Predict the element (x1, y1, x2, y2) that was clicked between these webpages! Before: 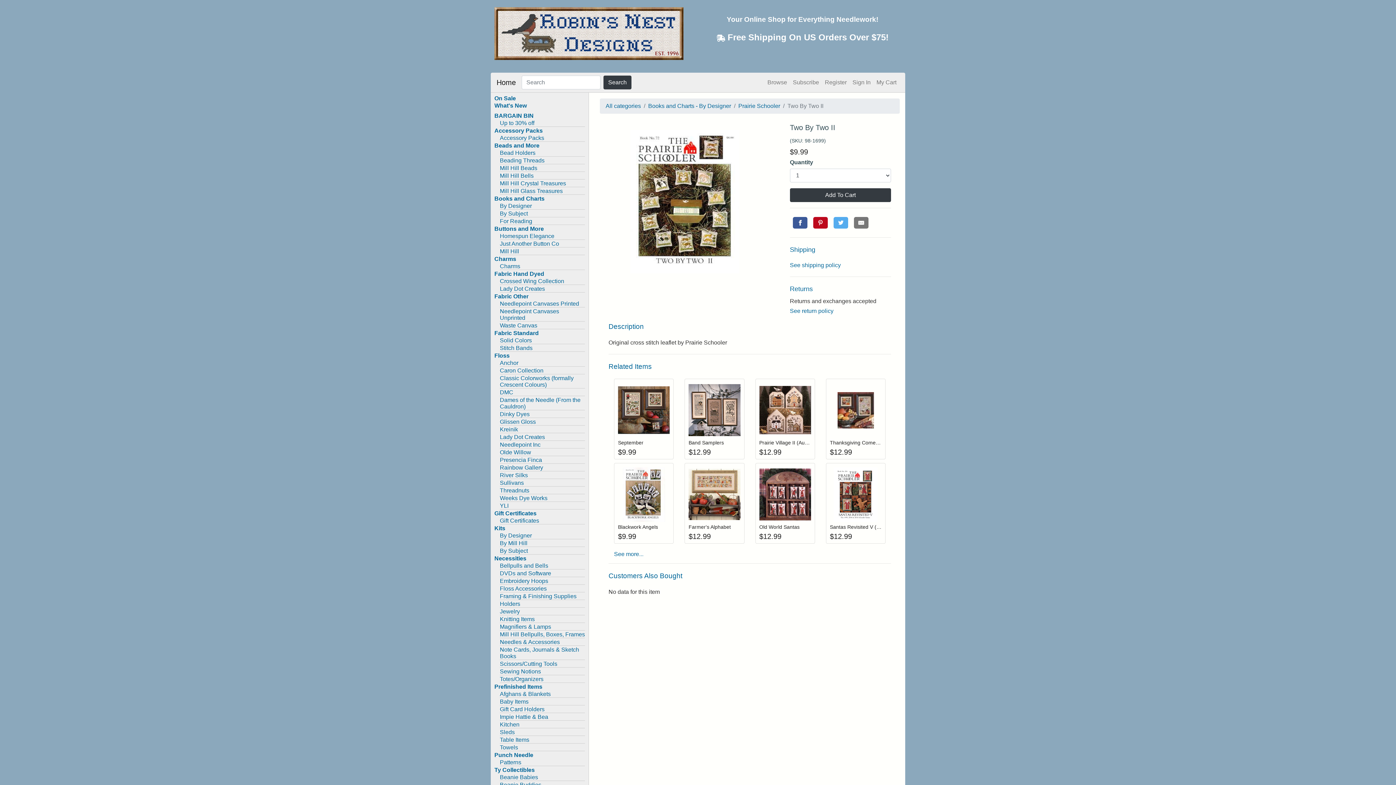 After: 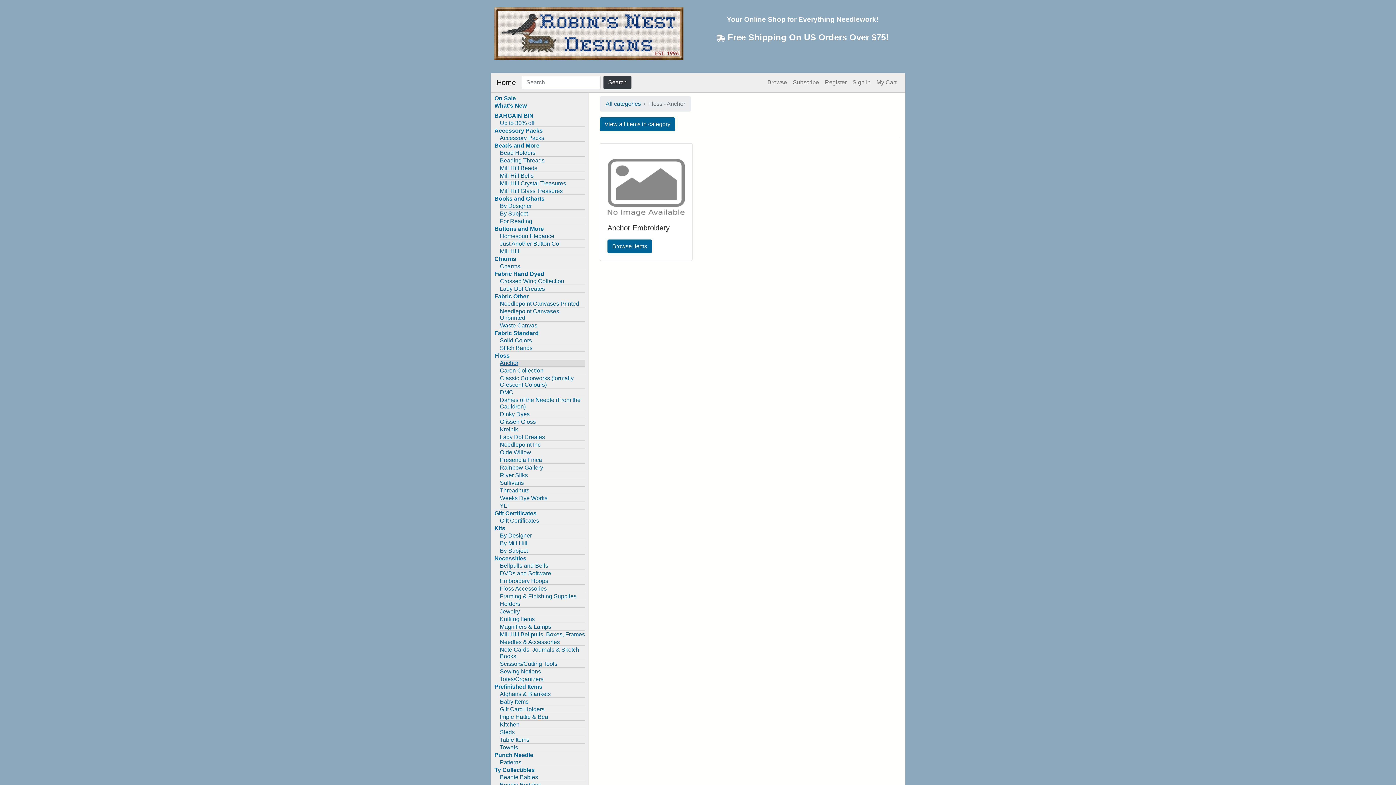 Action: bbox: (500, 360, 585, 366) label: Anchor